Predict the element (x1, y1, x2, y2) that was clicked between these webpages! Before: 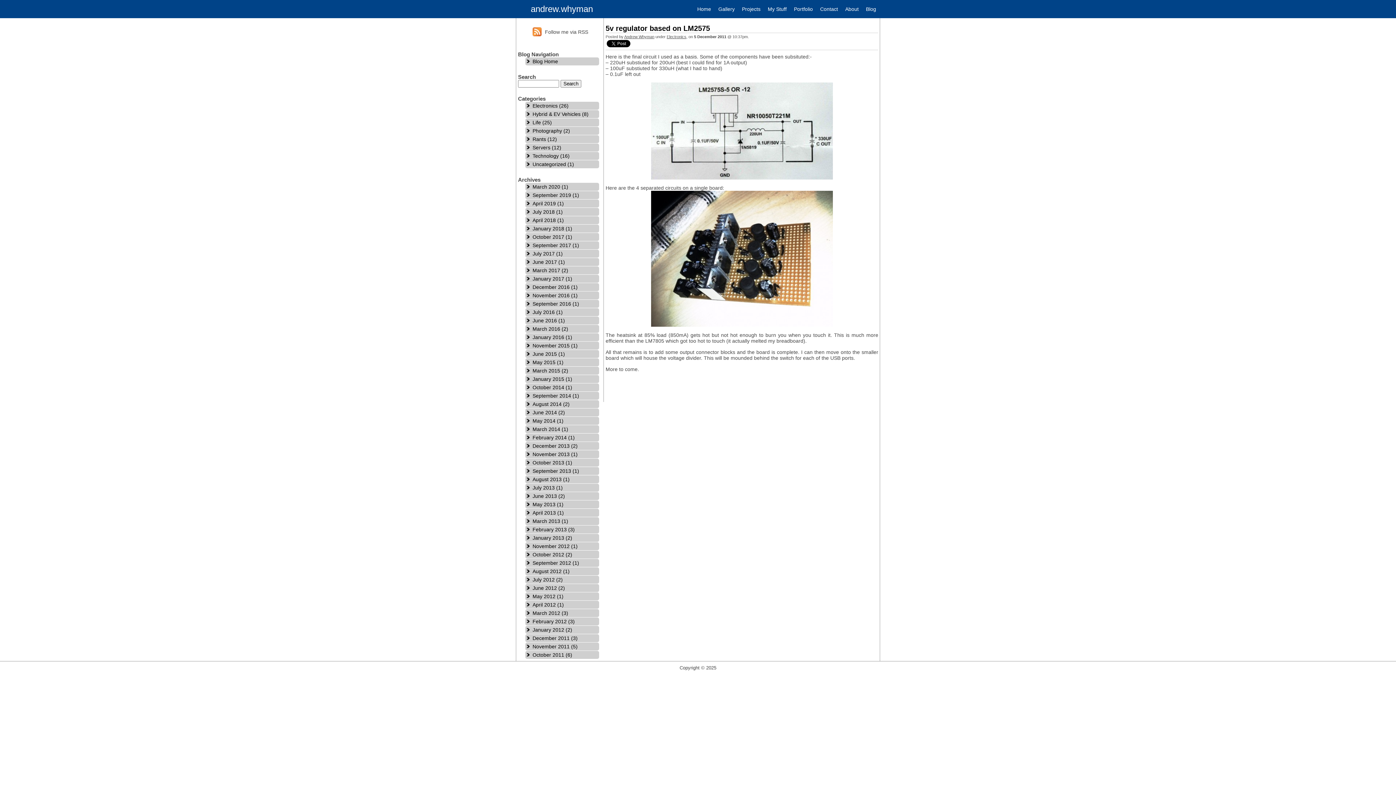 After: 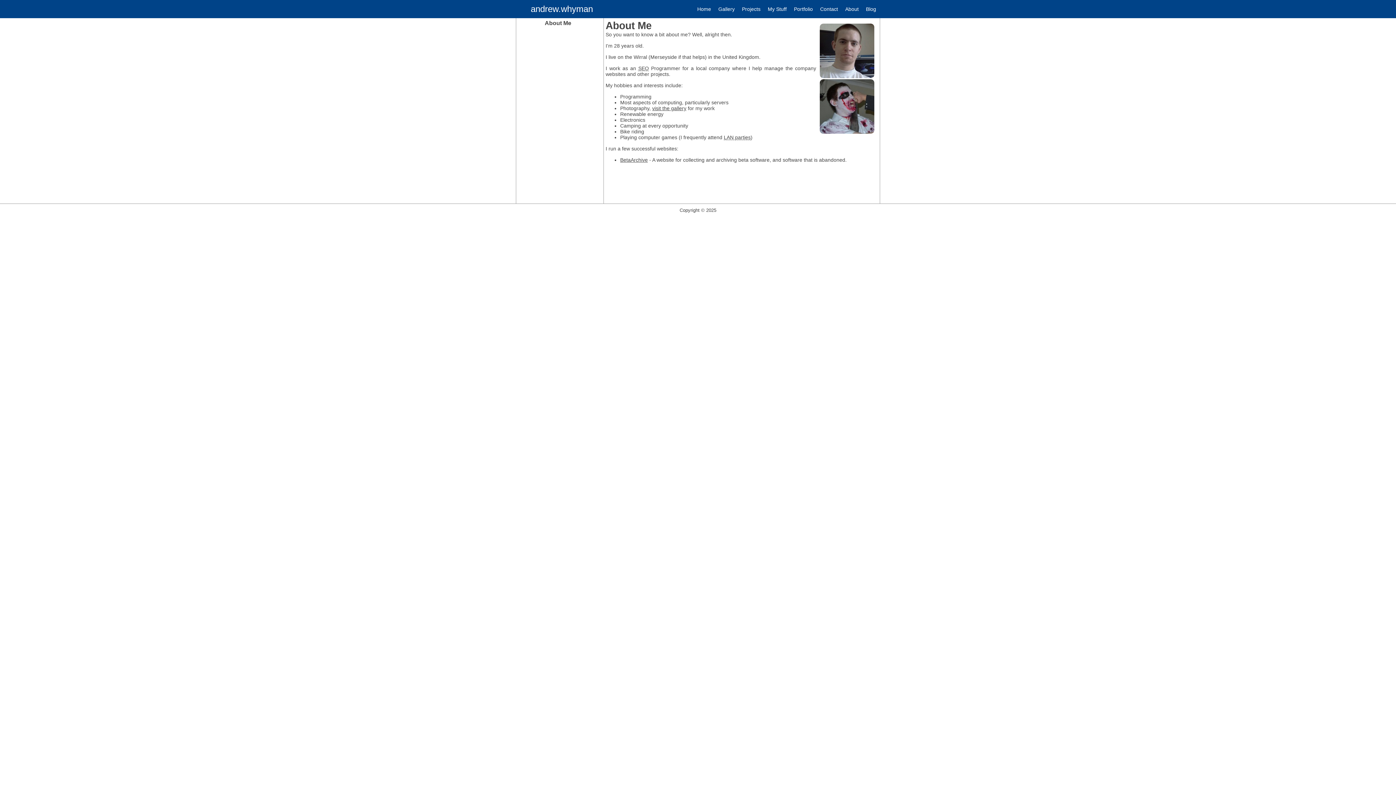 Action: label: About bbox: (841, 3, 862, 14)